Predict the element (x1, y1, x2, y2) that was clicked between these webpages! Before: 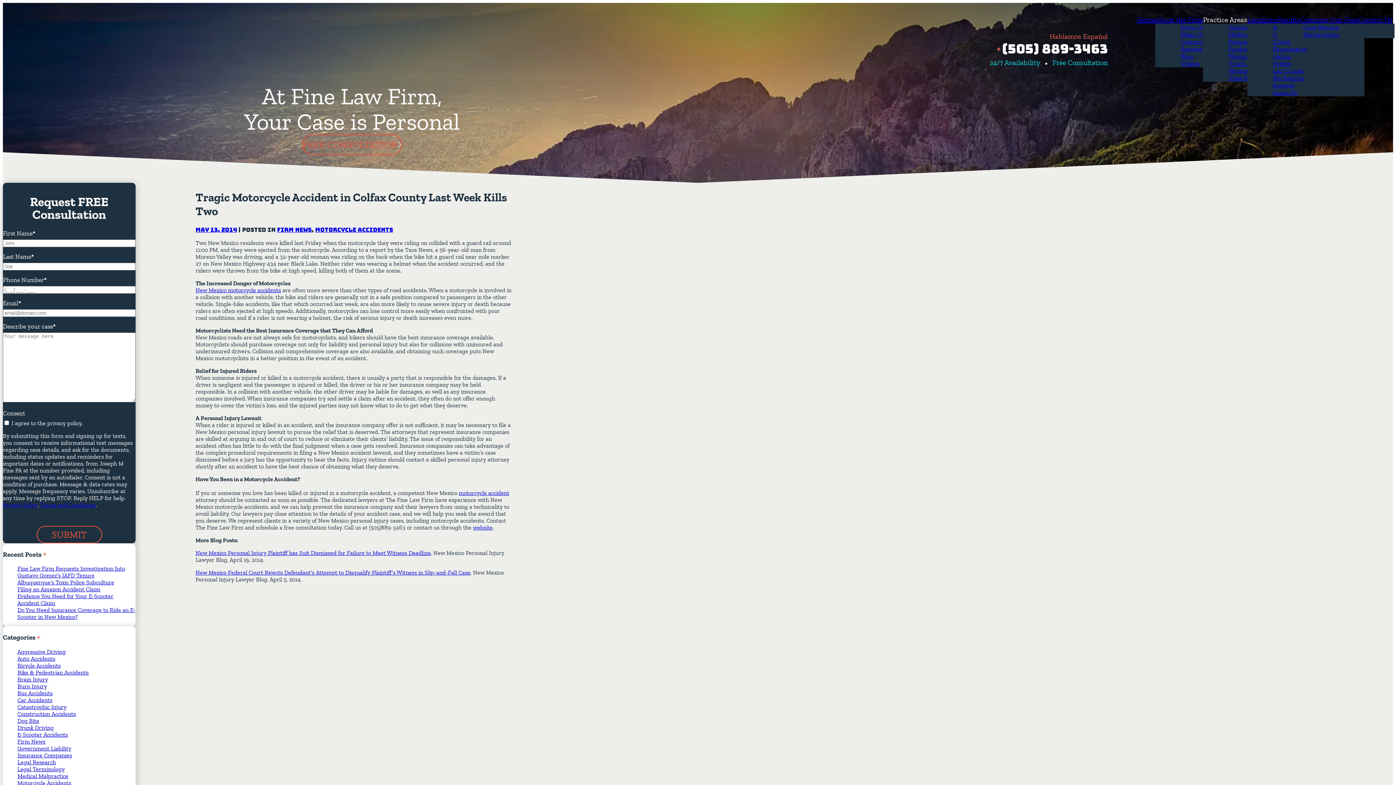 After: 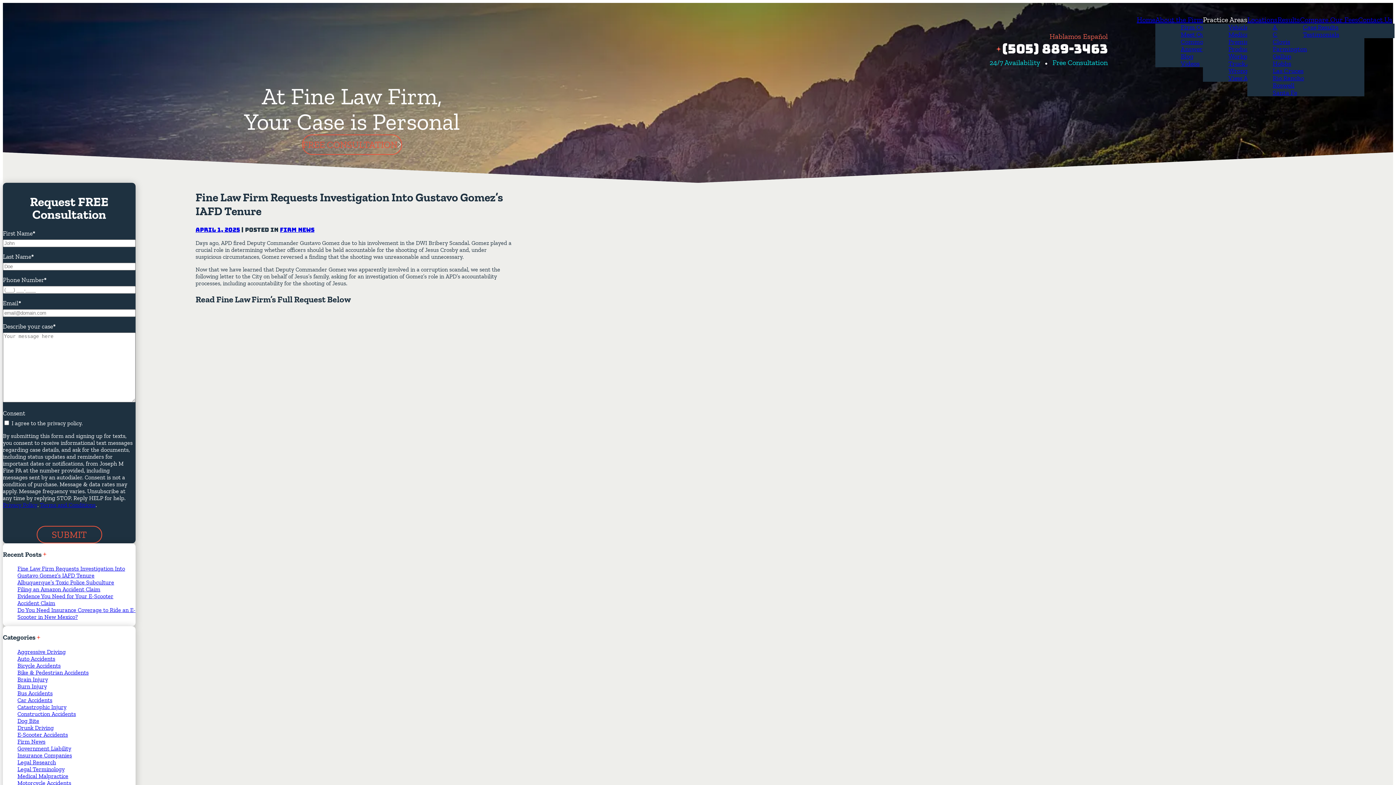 Action: bbox: (17, 565, 125, 579) label: Fine Law Firm Requests Investigation Into Gustavo Gomez’s IAFD Tenure